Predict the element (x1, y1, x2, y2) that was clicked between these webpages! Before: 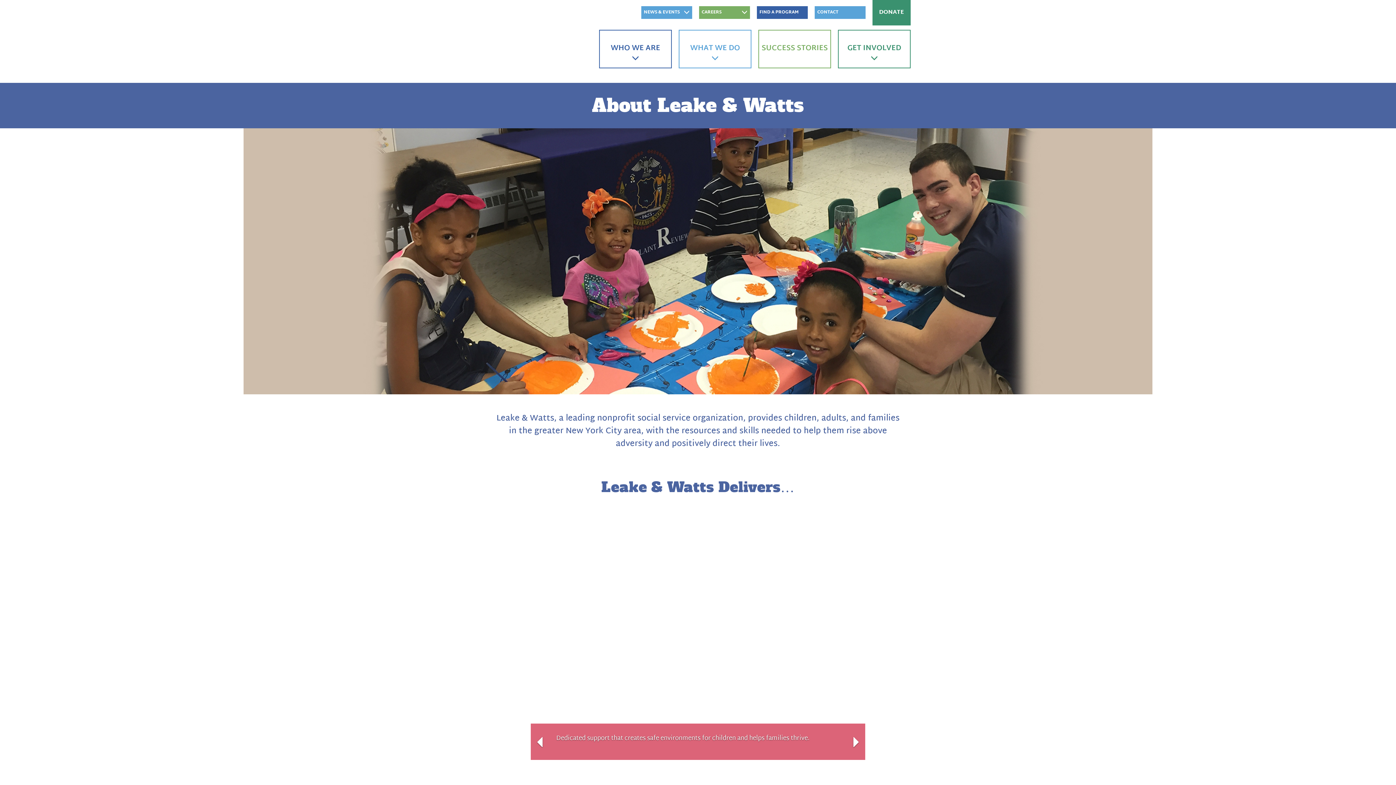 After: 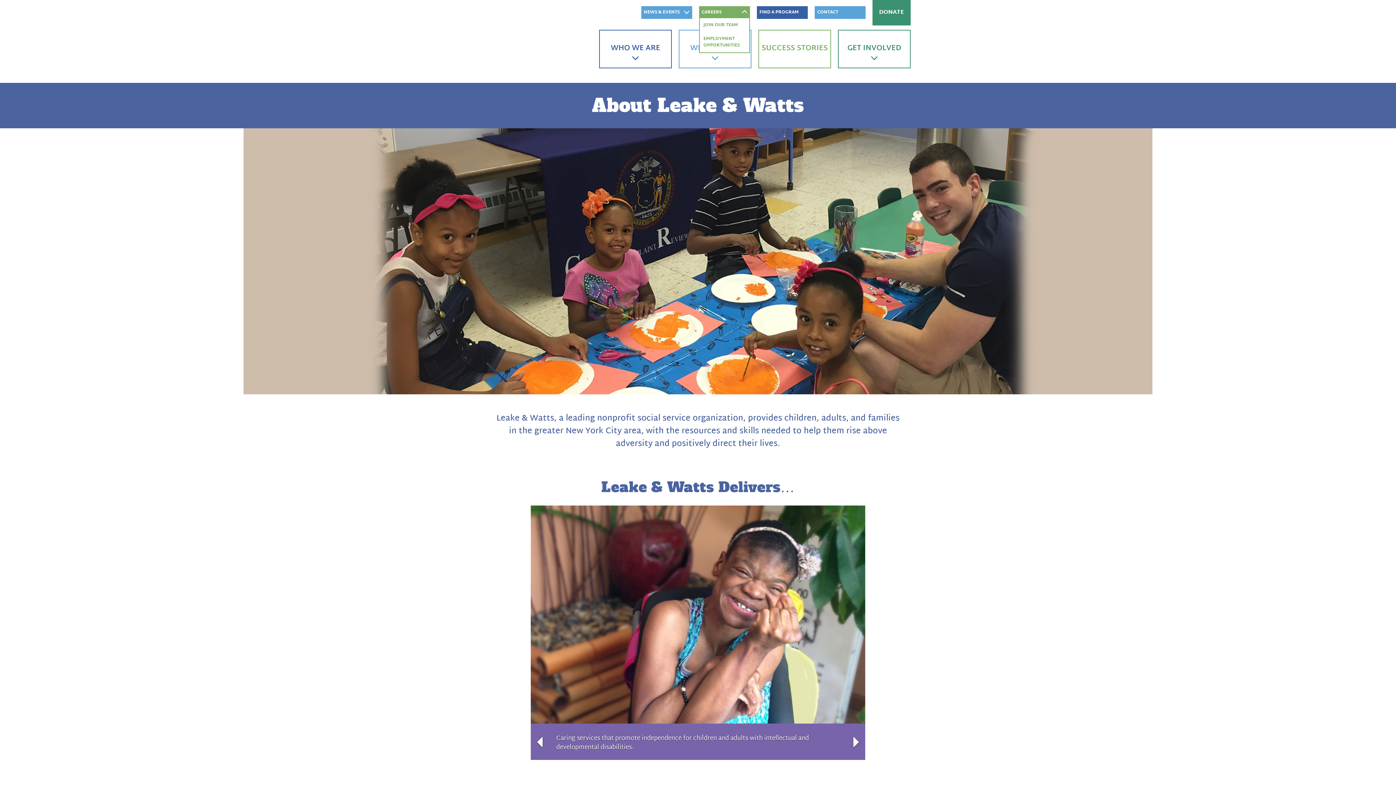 Action: label: CAREERS bbox: (700, 8, 721, 16)